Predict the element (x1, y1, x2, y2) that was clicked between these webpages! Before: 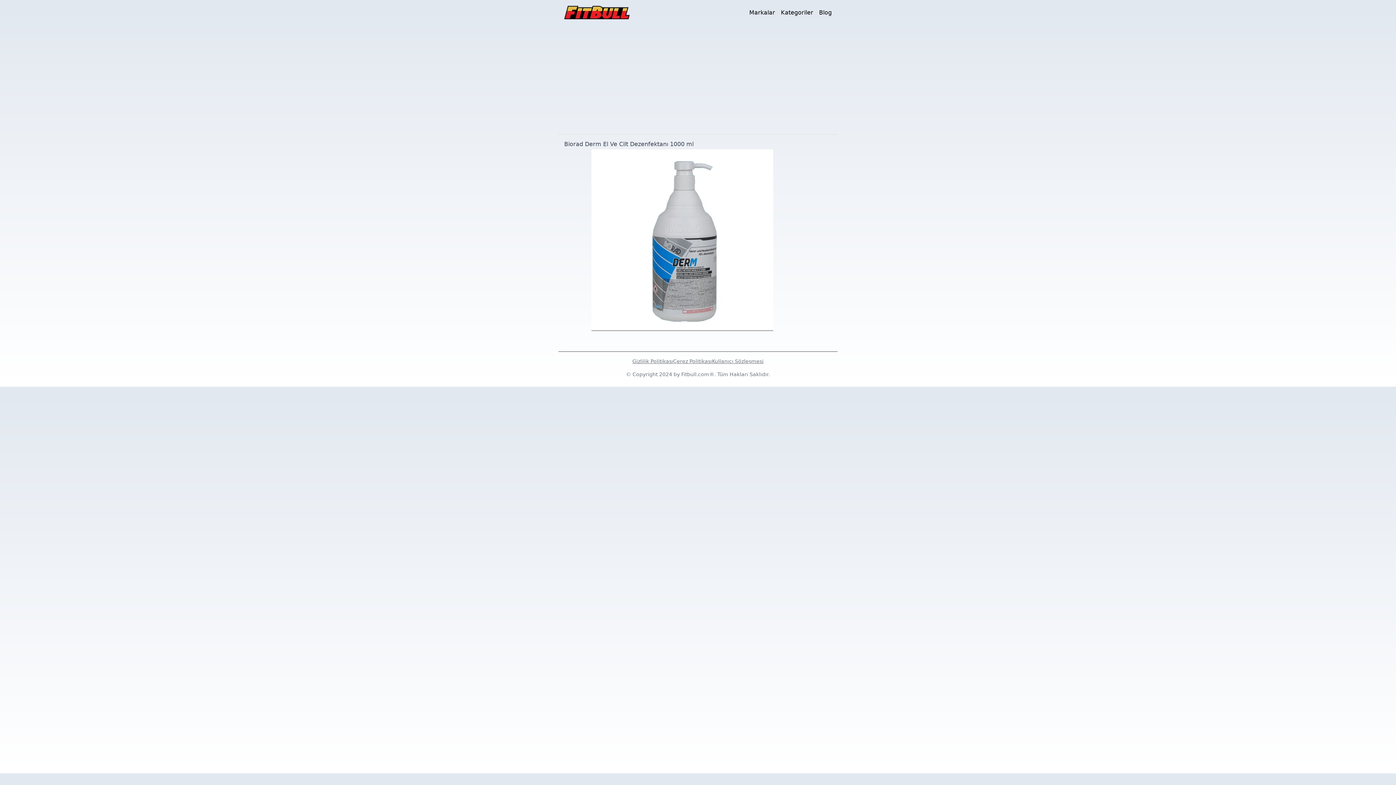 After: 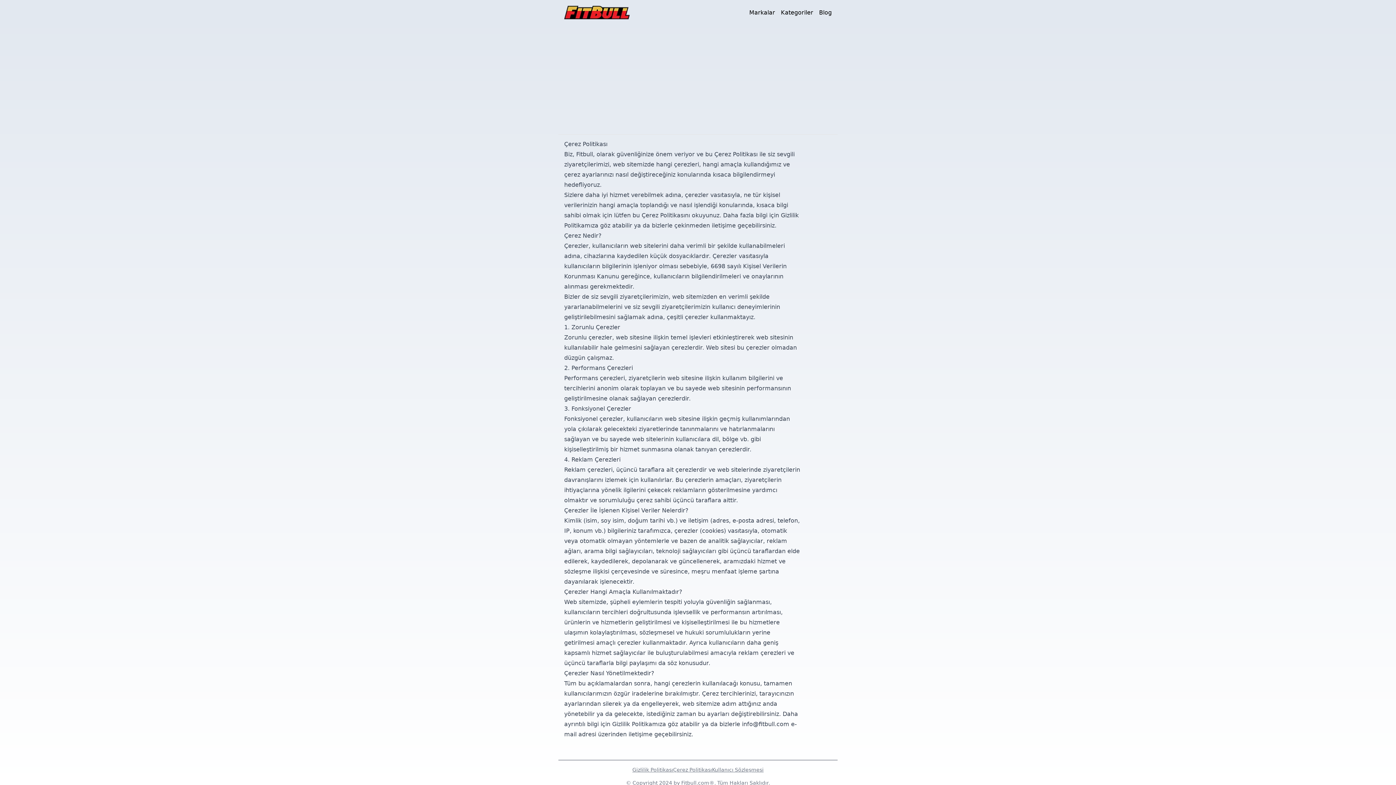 Action: bbox: (673, 357, 712, 365) label: Çerez Politikası